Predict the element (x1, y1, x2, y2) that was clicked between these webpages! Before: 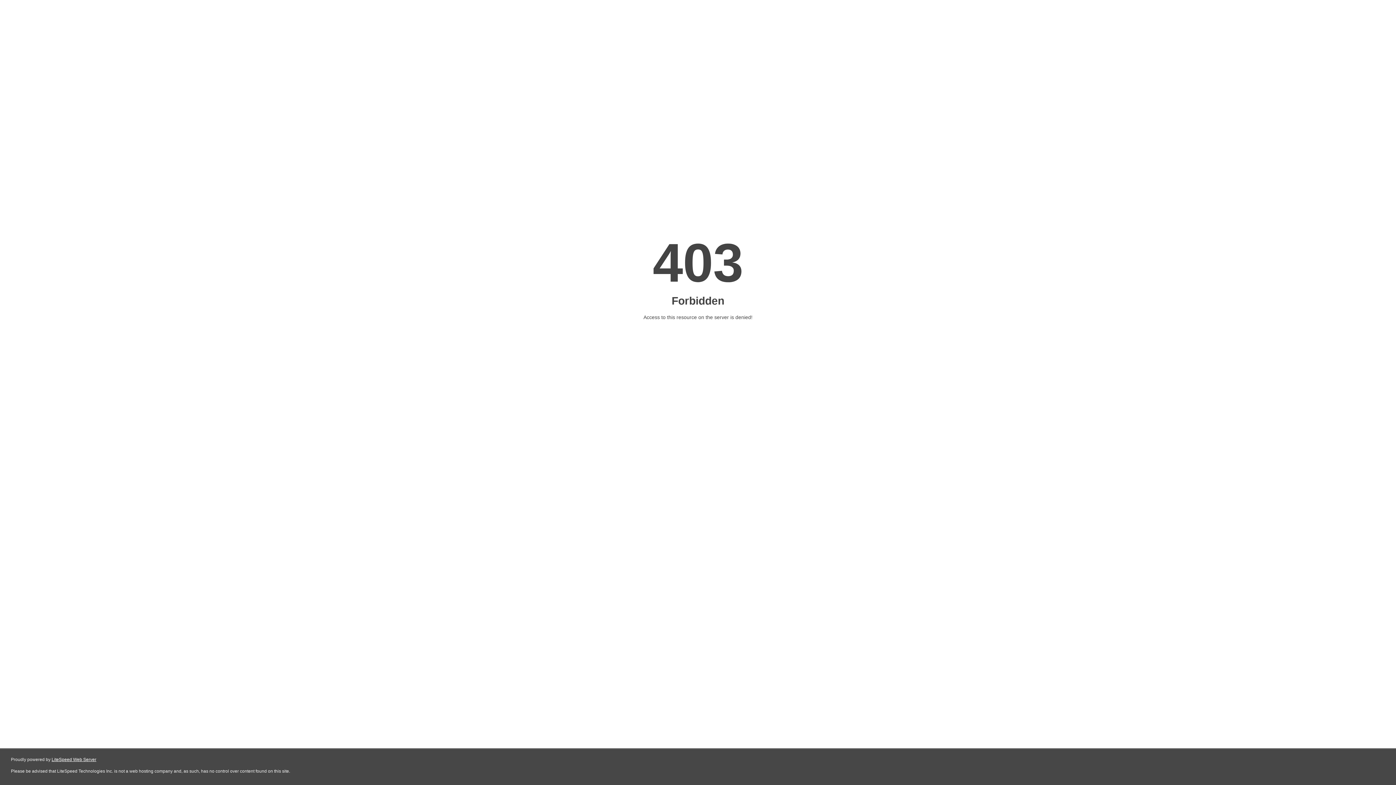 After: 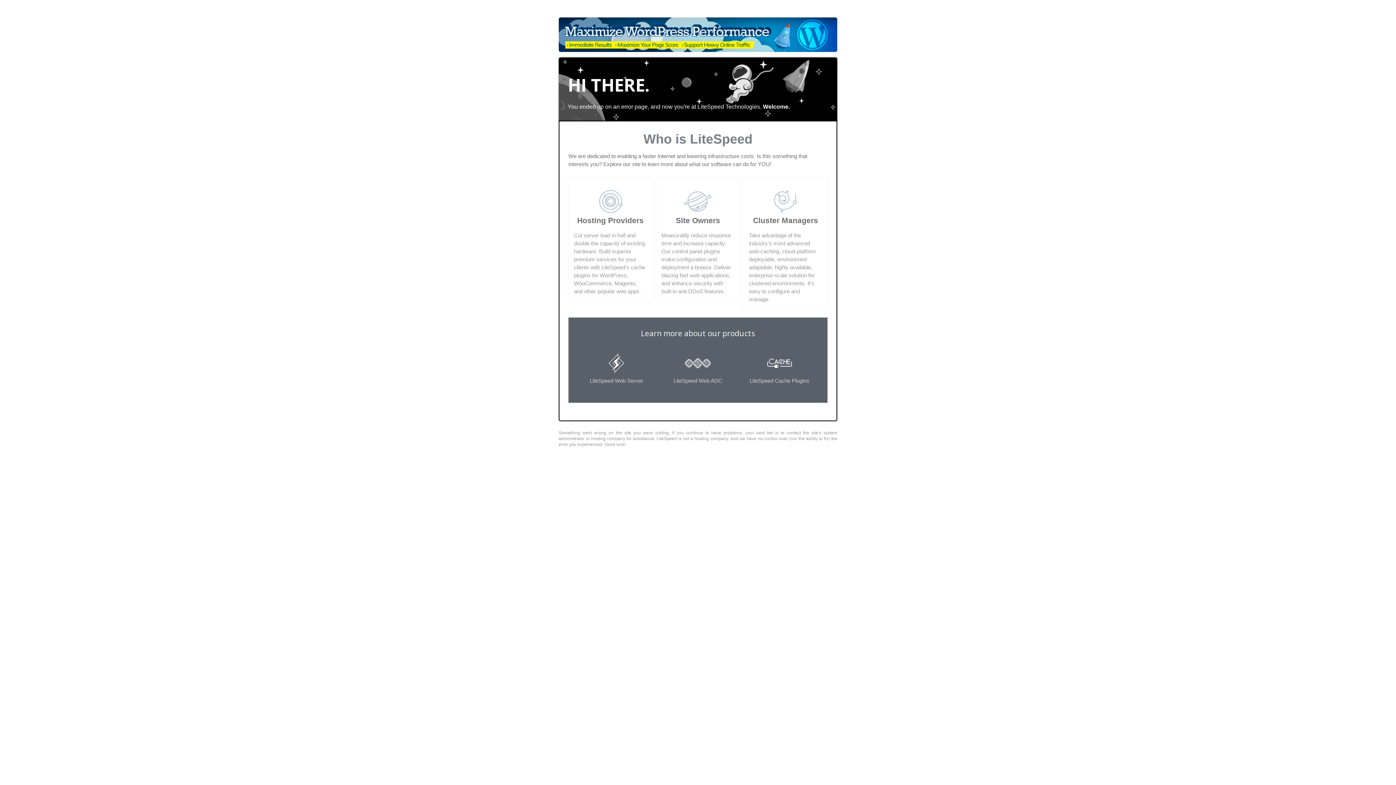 Action: label: LiteSpeed Web Server bbox: (51, 757, 96, 762)